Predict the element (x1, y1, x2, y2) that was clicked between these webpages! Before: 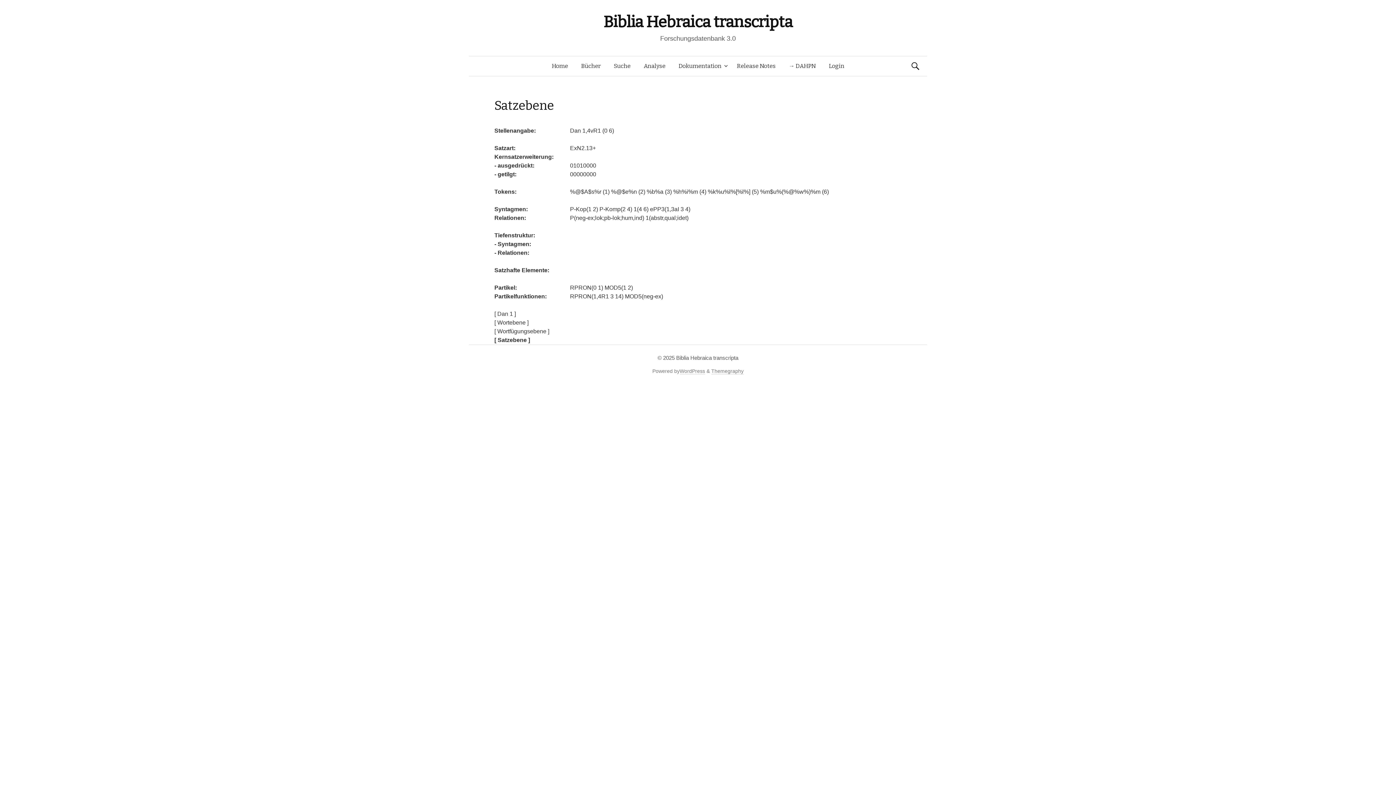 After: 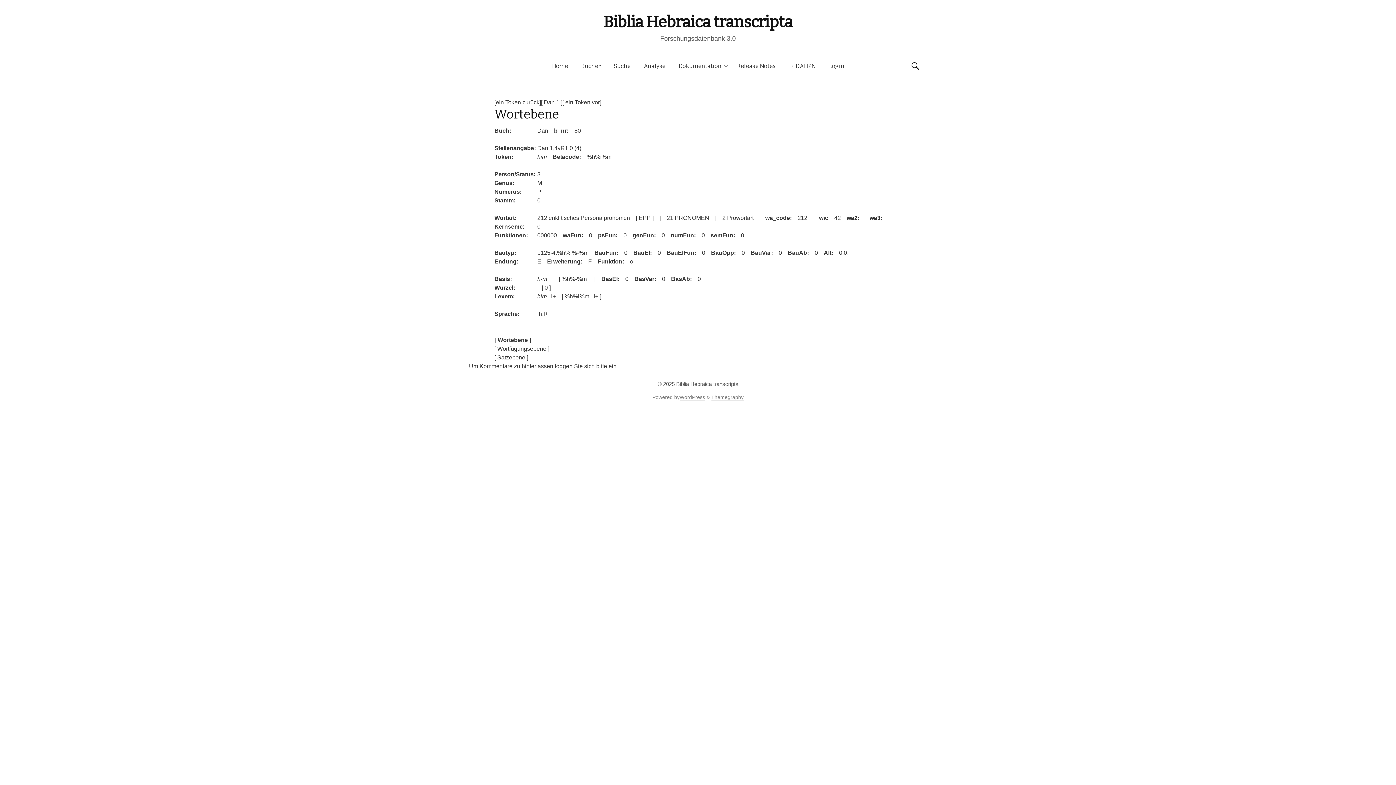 Action: label: [ Wortebene ] bbox: (494, 319, 528, 325)